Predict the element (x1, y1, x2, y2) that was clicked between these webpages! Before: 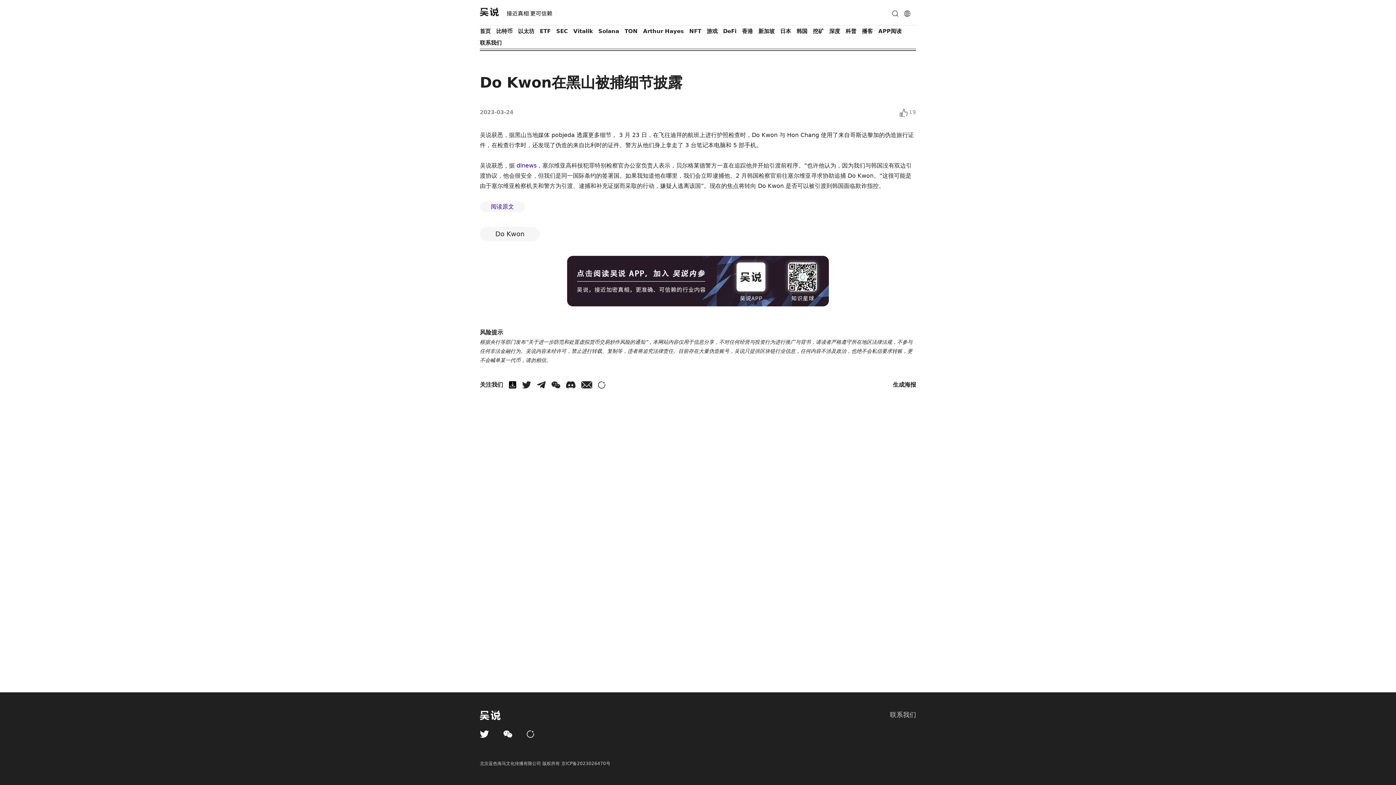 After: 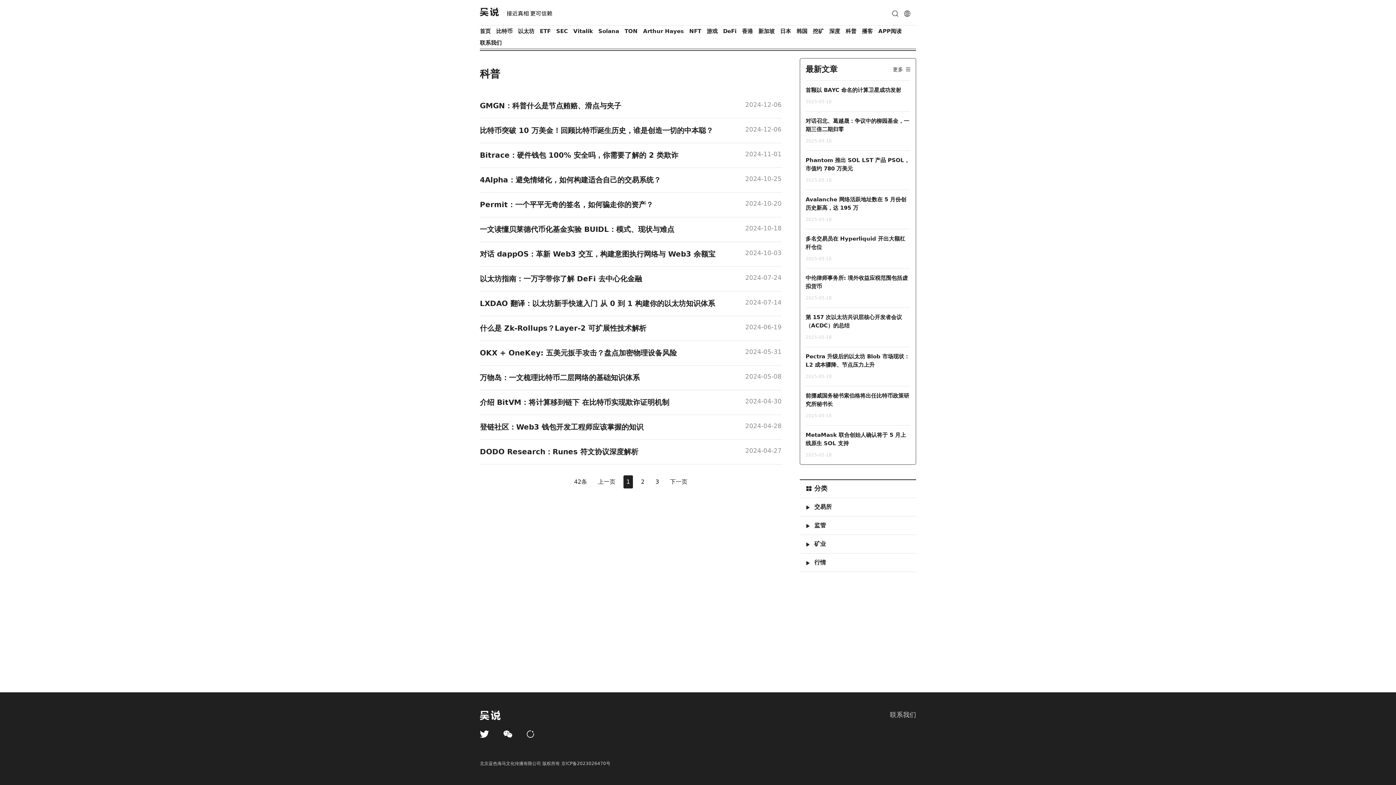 Action: bbox: (845, 28, 856, 34) label: 科普